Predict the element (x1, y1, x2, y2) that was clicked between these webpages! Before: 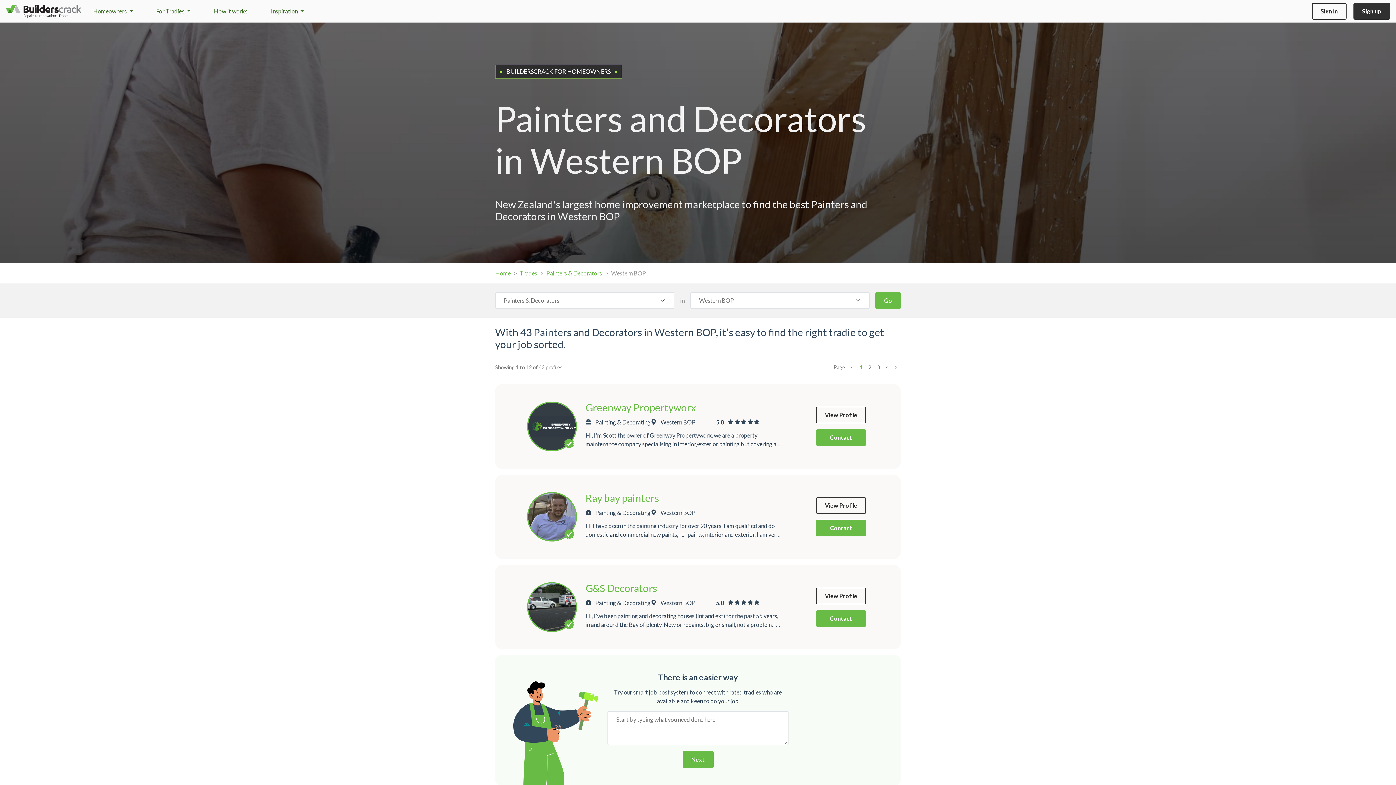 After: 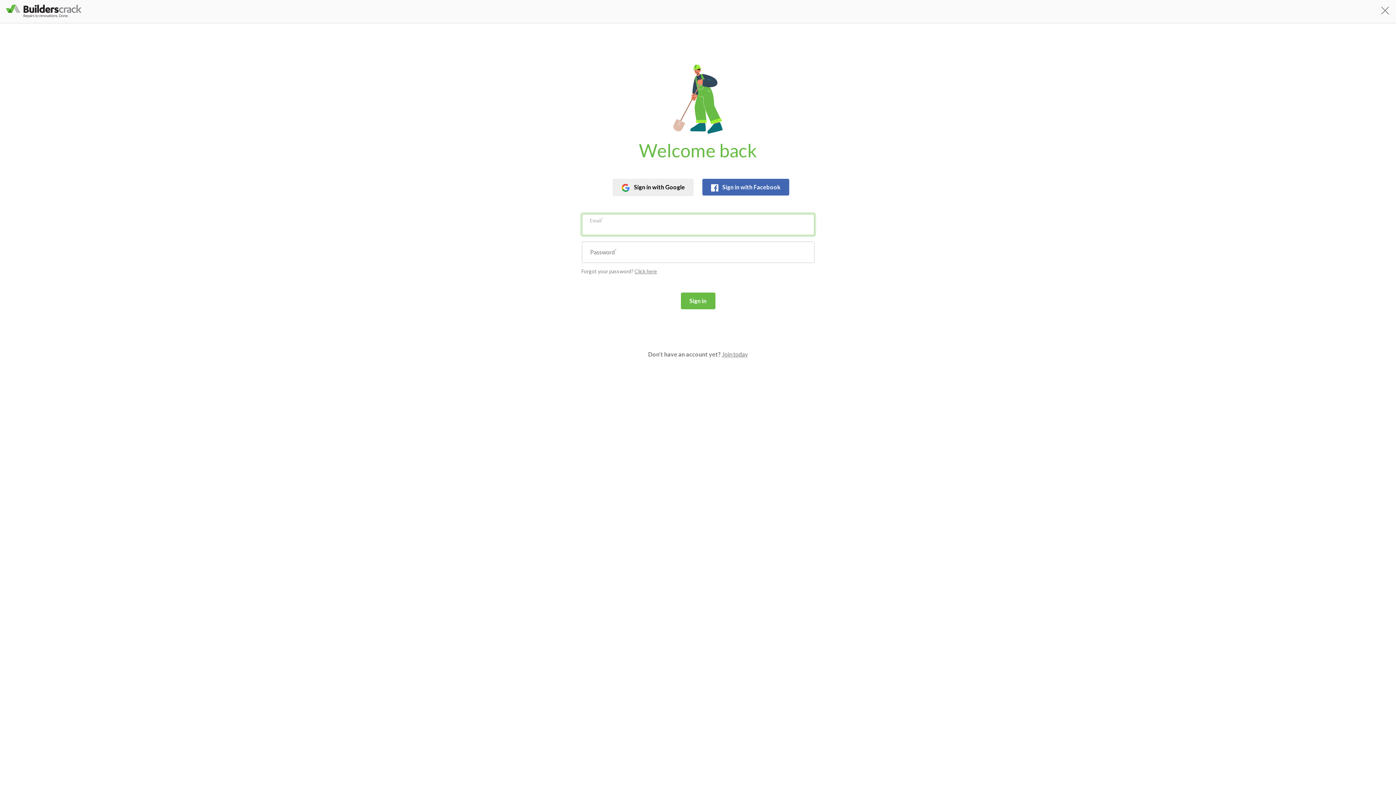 Action: bbox: (1312, 2, 1346, 19) label: Sign in